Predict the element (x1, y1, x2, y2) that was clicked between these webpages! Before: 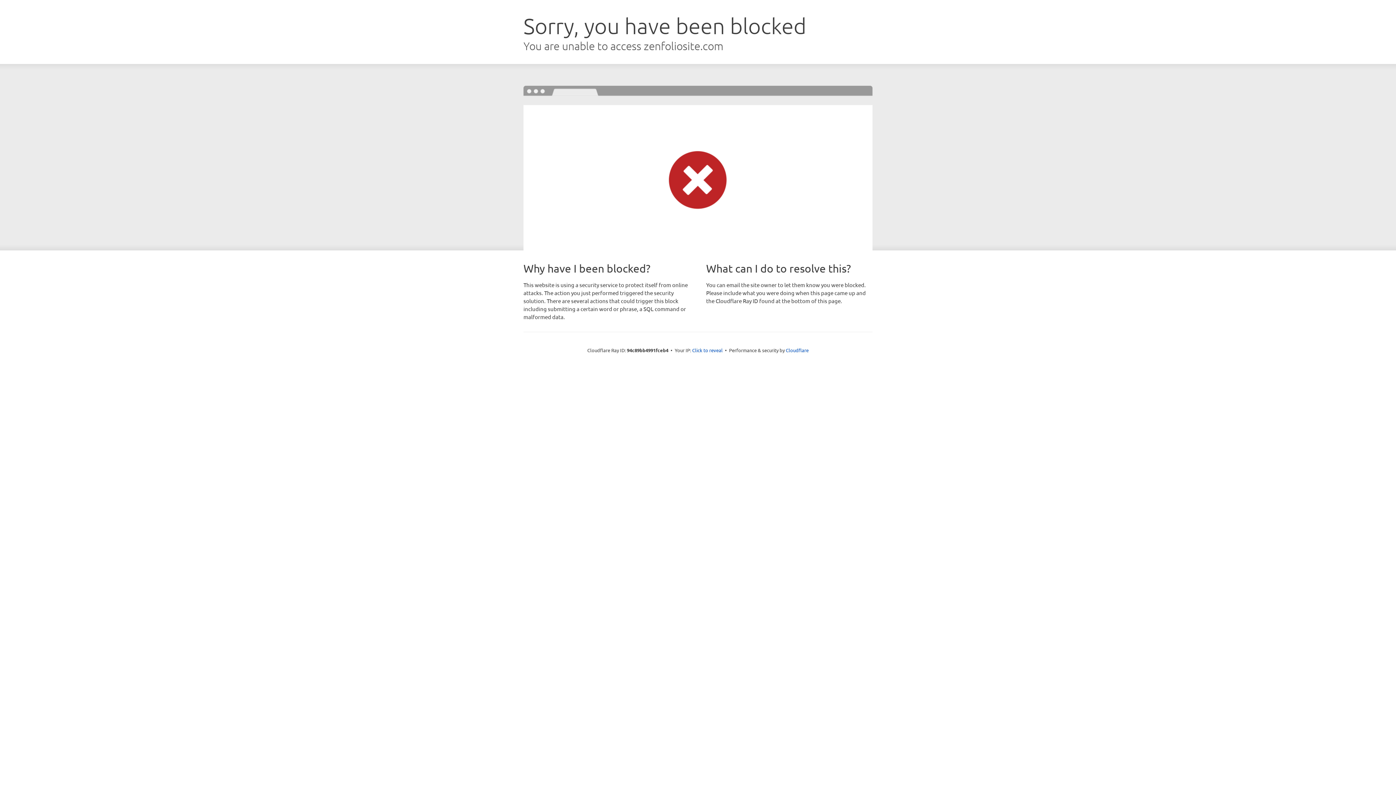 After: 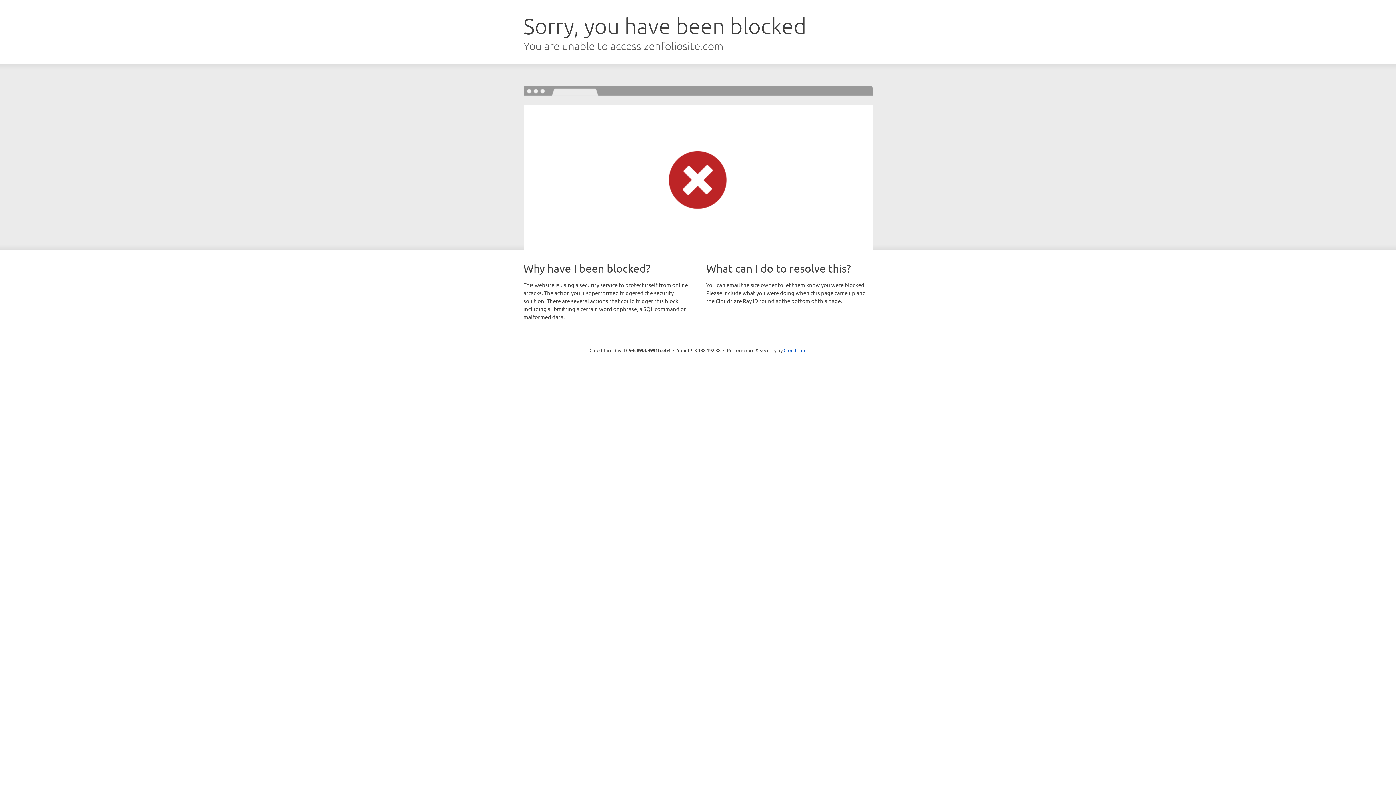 Action: label: Click to reveal bbox: (692, 346, 722, 353)